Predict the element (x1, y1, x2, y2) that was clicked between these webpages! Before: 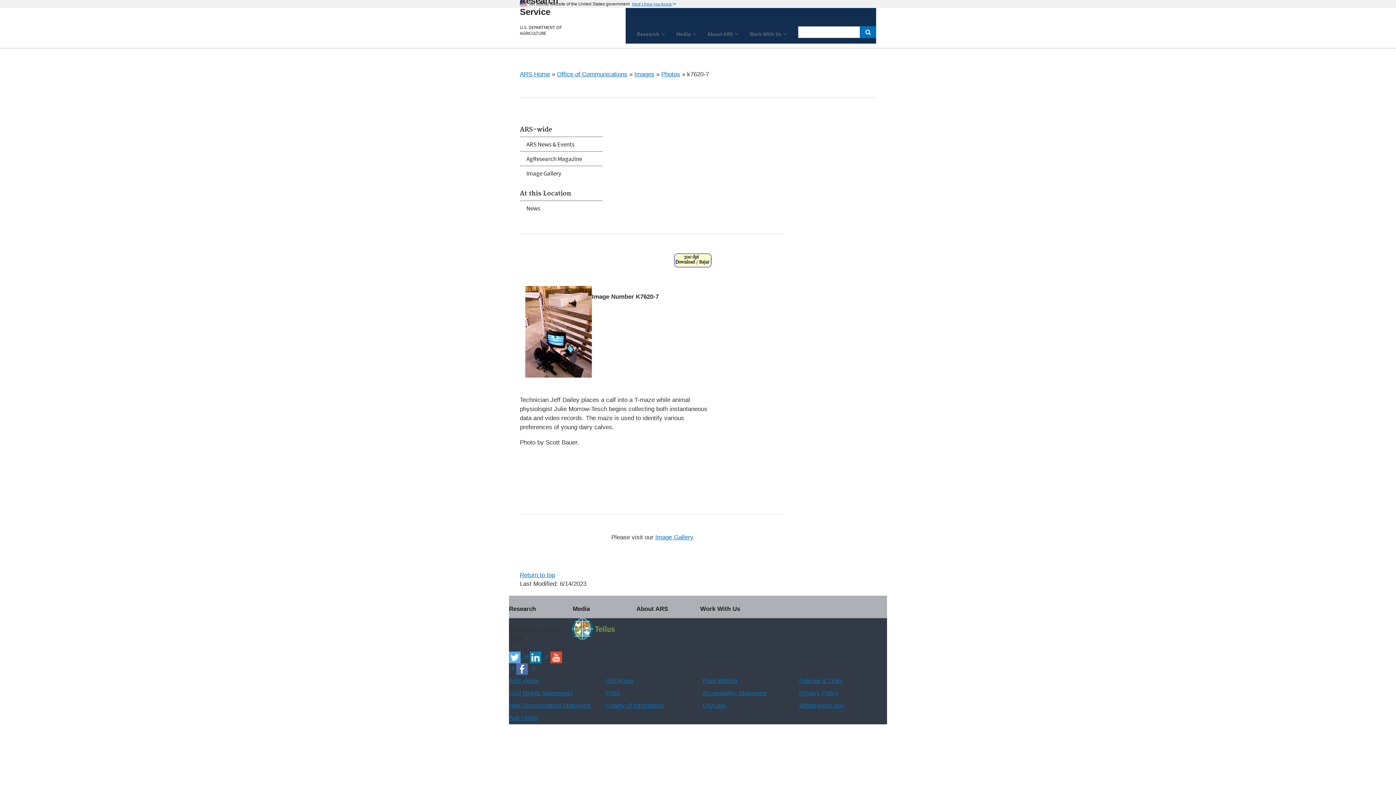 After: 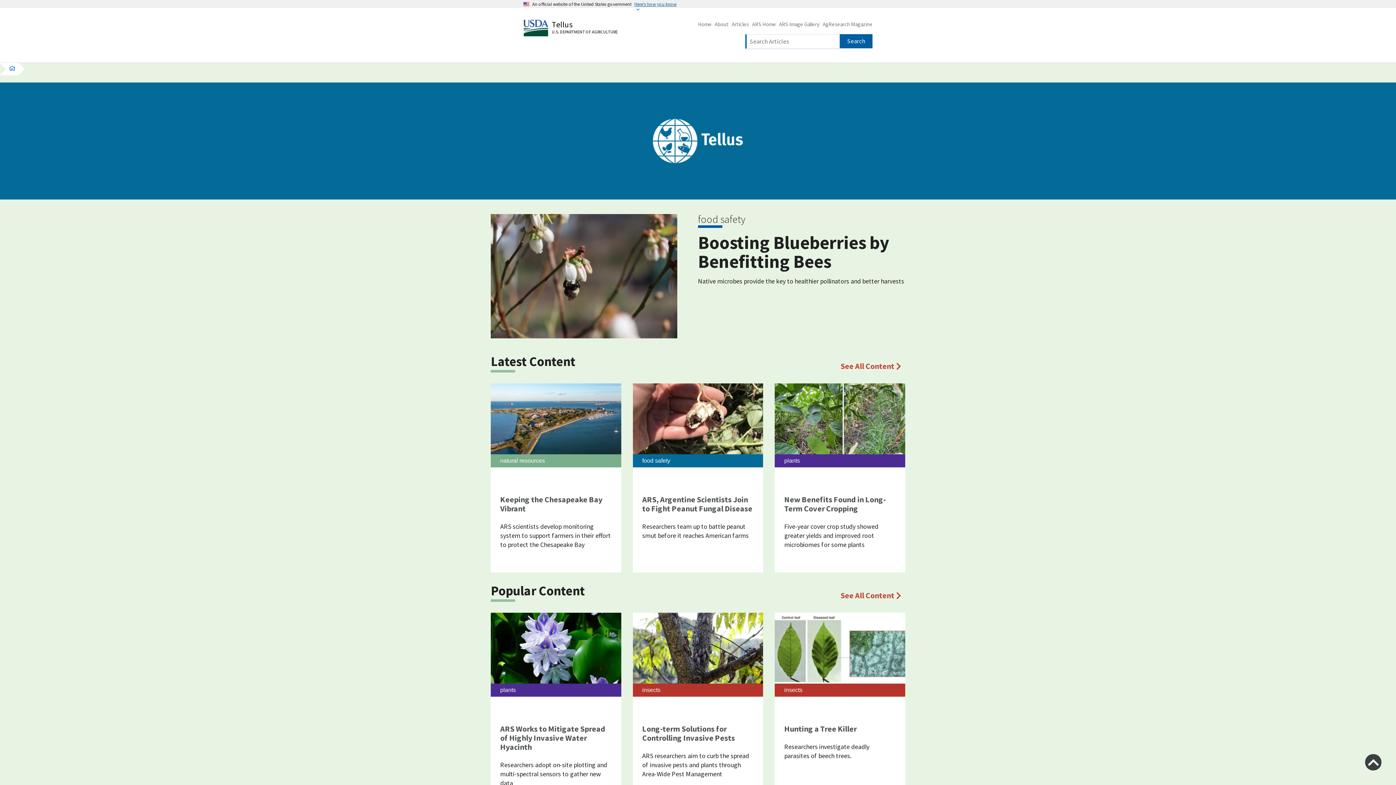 Action: bbox: (572, 625, 614, 632) label: The Tellus Home Page